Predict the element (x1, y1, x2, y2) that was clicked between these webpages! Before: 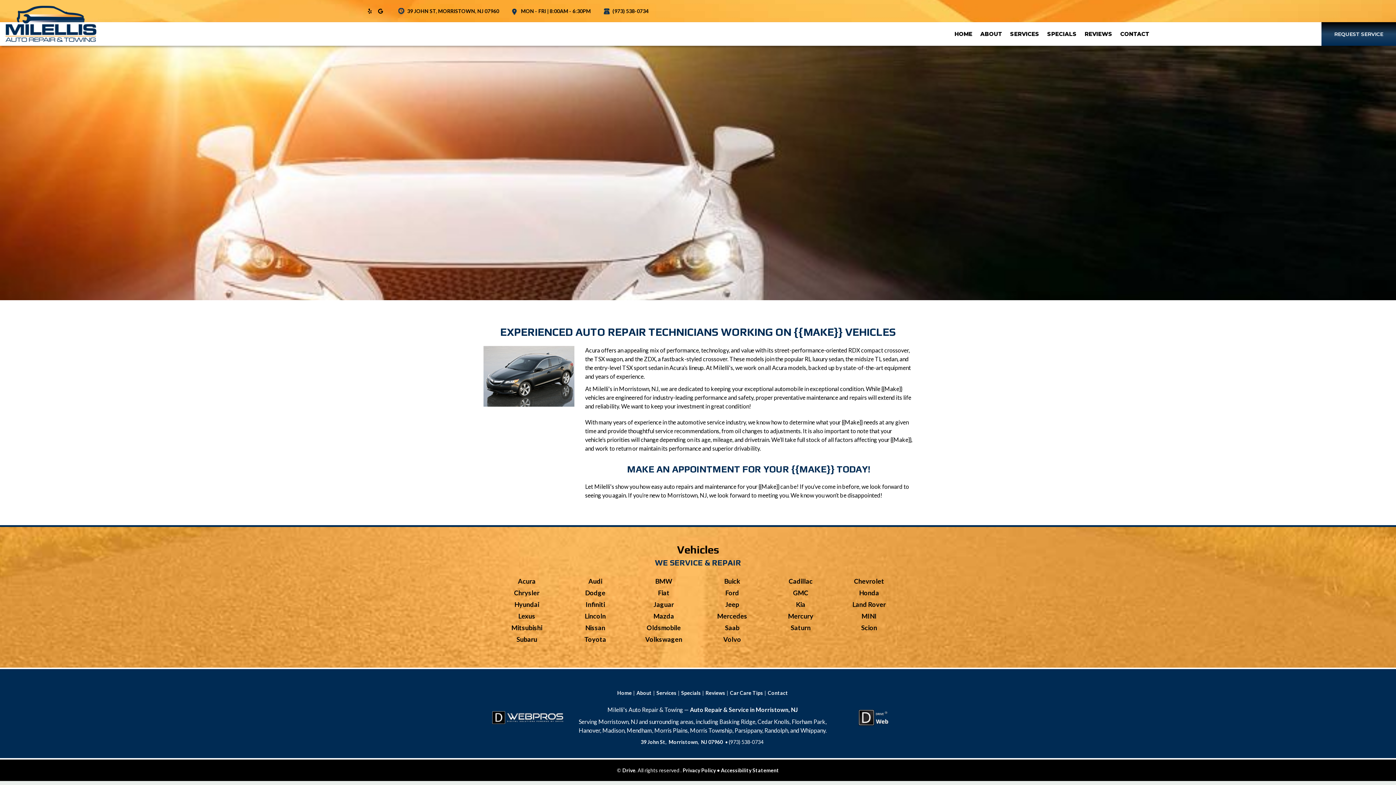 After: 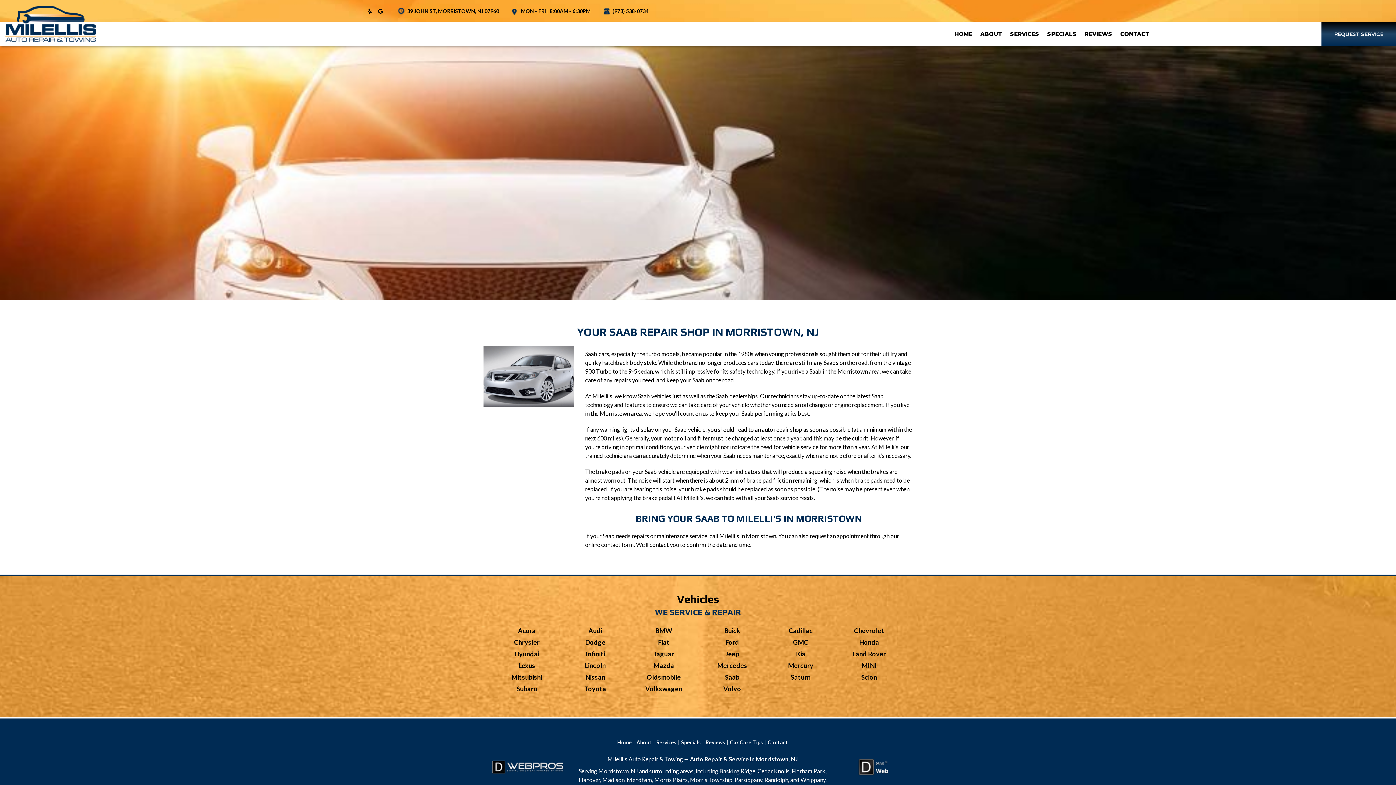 Action: bbox: (698, 623, 766, 633) label: Saab